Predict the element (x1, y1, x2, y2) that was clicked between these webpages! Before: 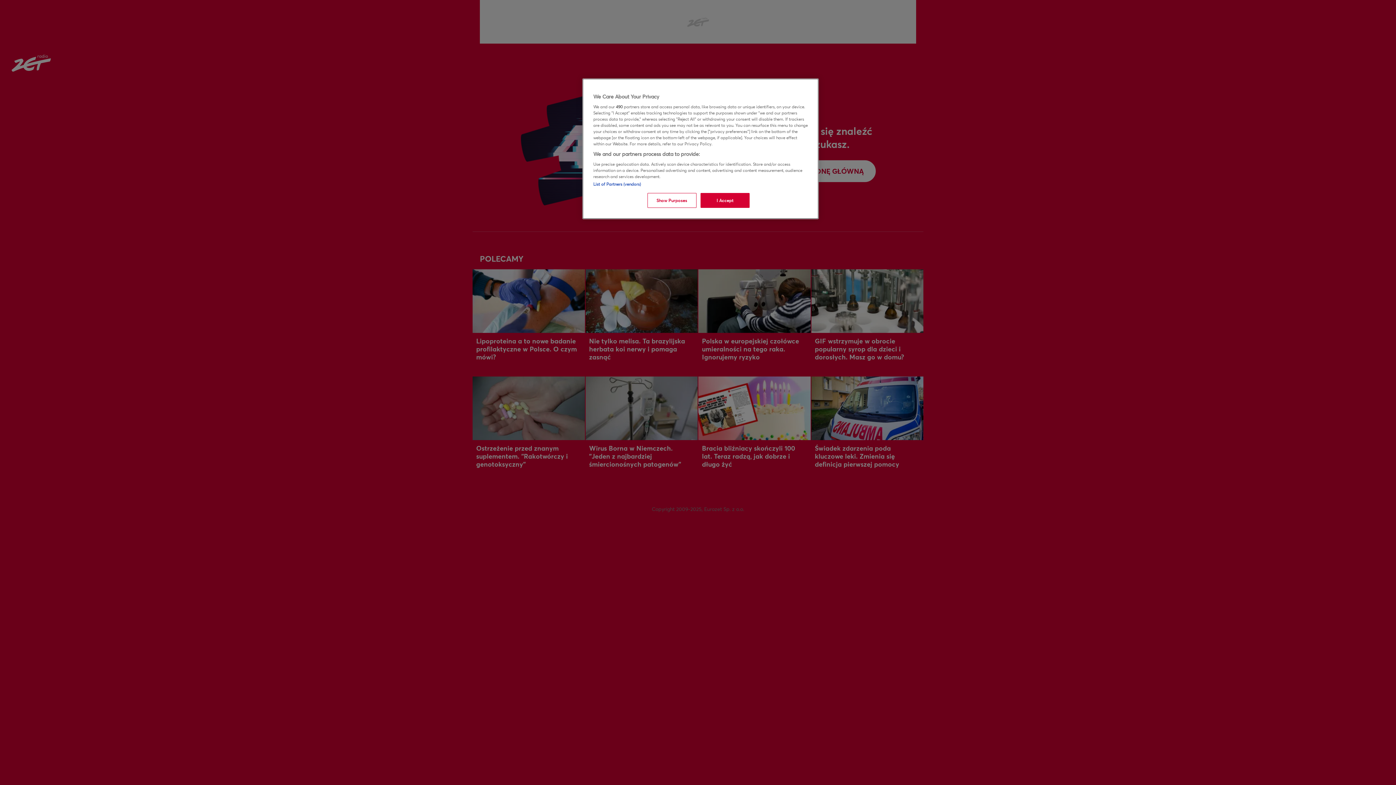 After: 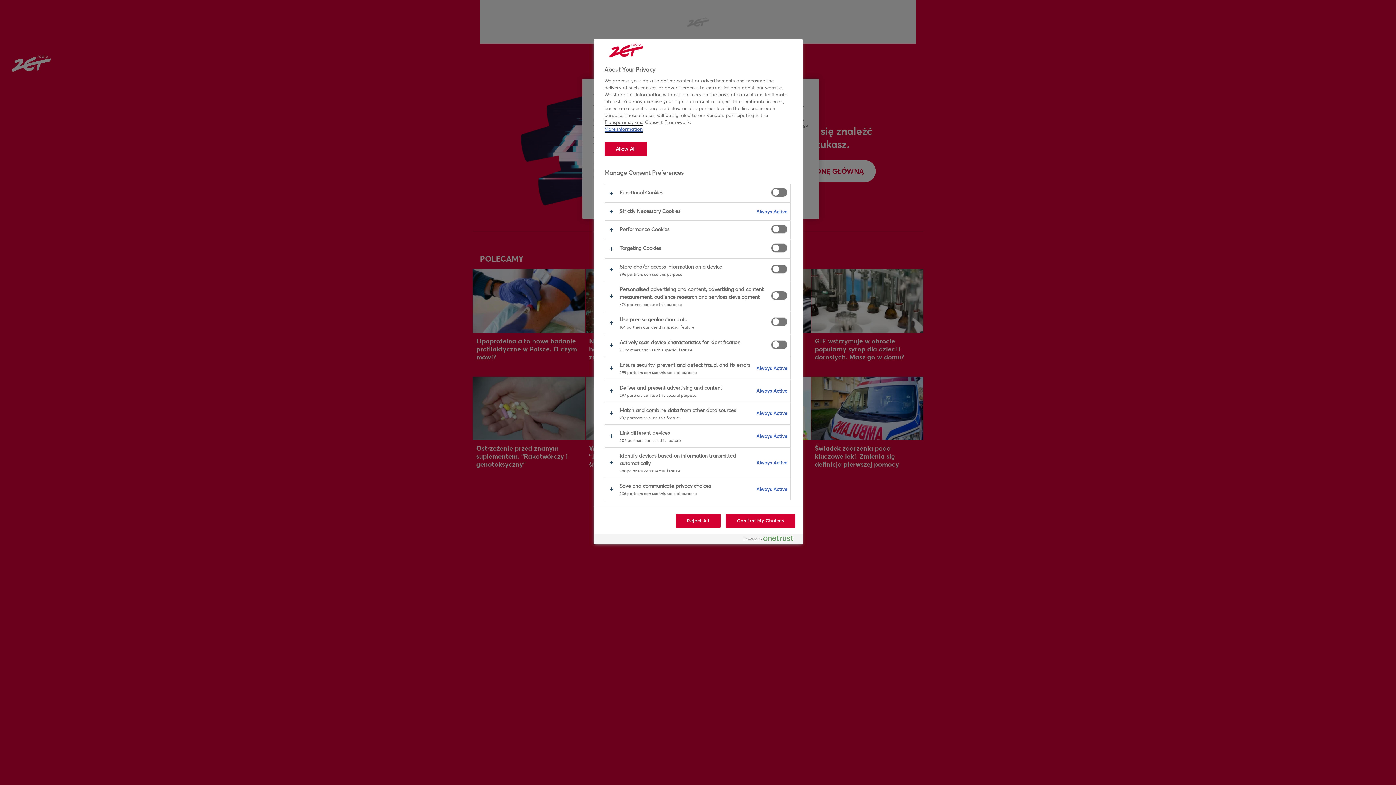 Action: label: Show Purposes bbox: (647, 193, 696, 208)